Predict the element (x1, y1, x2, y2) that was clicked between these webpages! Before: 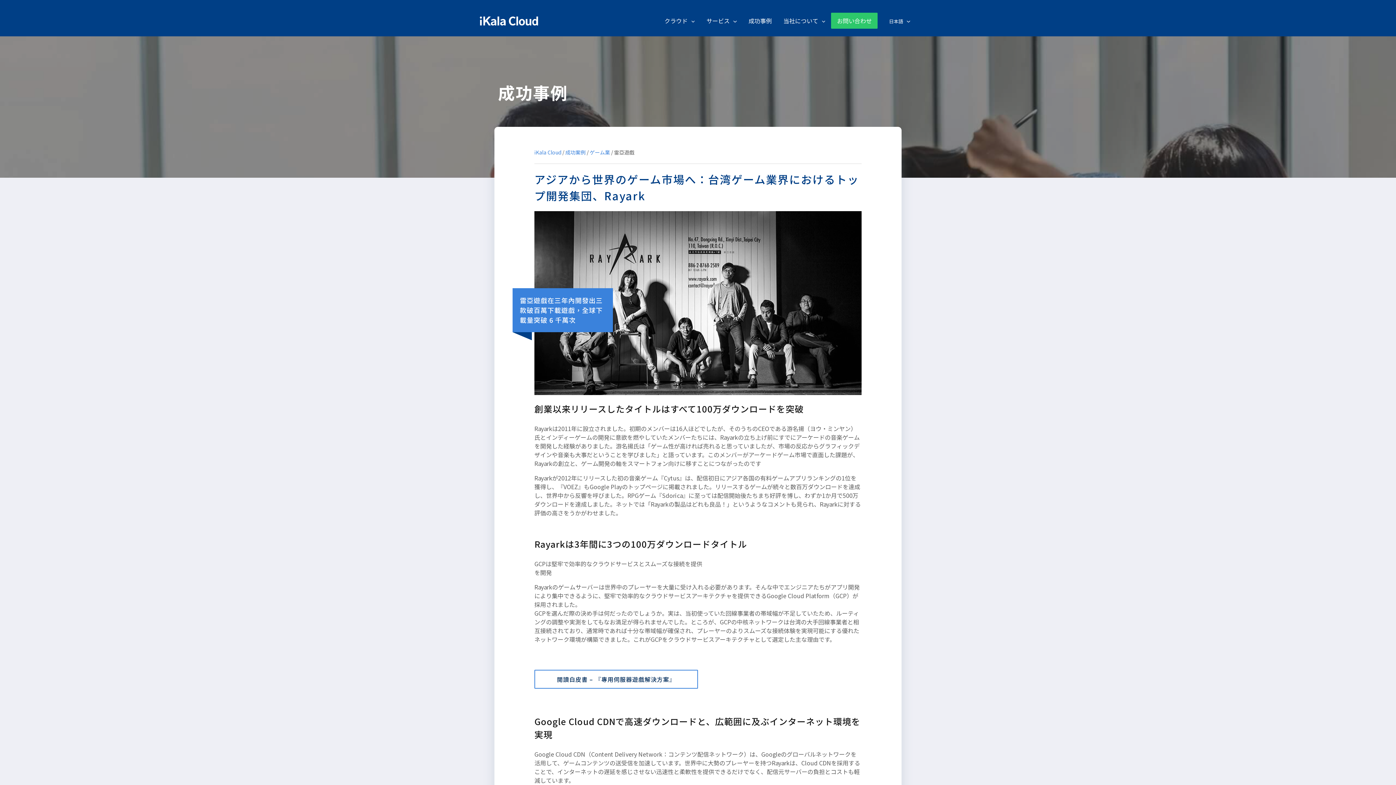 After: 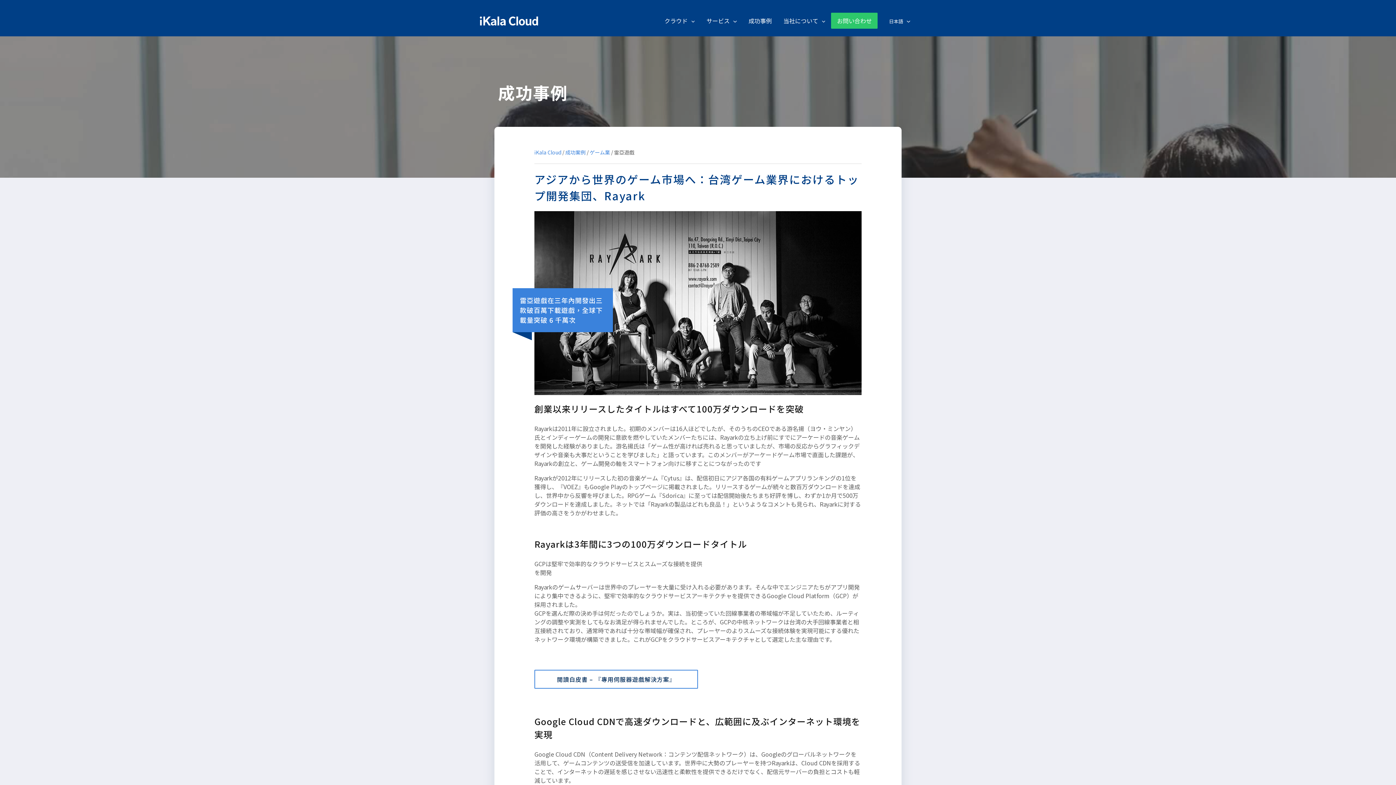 Action: bbox: (877, 16, 916, 25) label: 日本語